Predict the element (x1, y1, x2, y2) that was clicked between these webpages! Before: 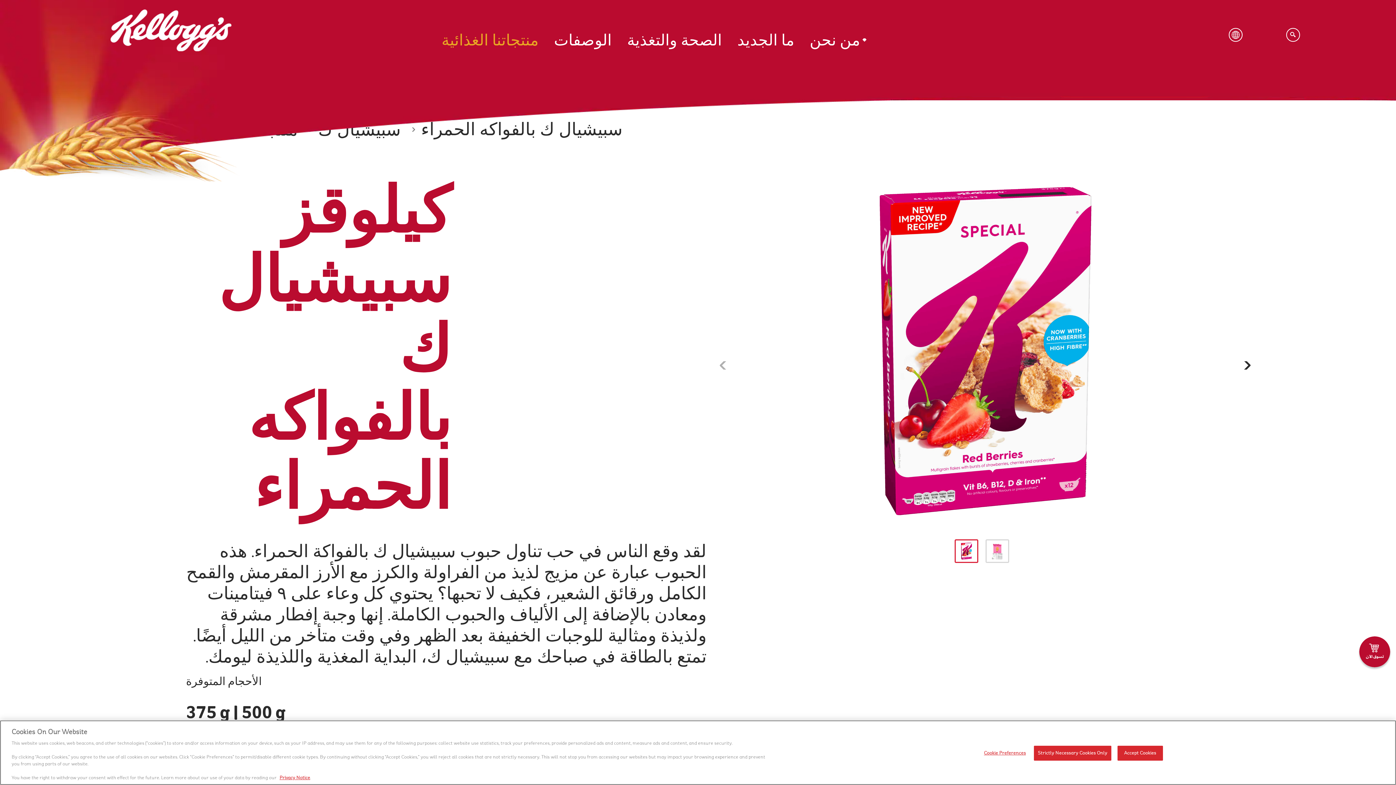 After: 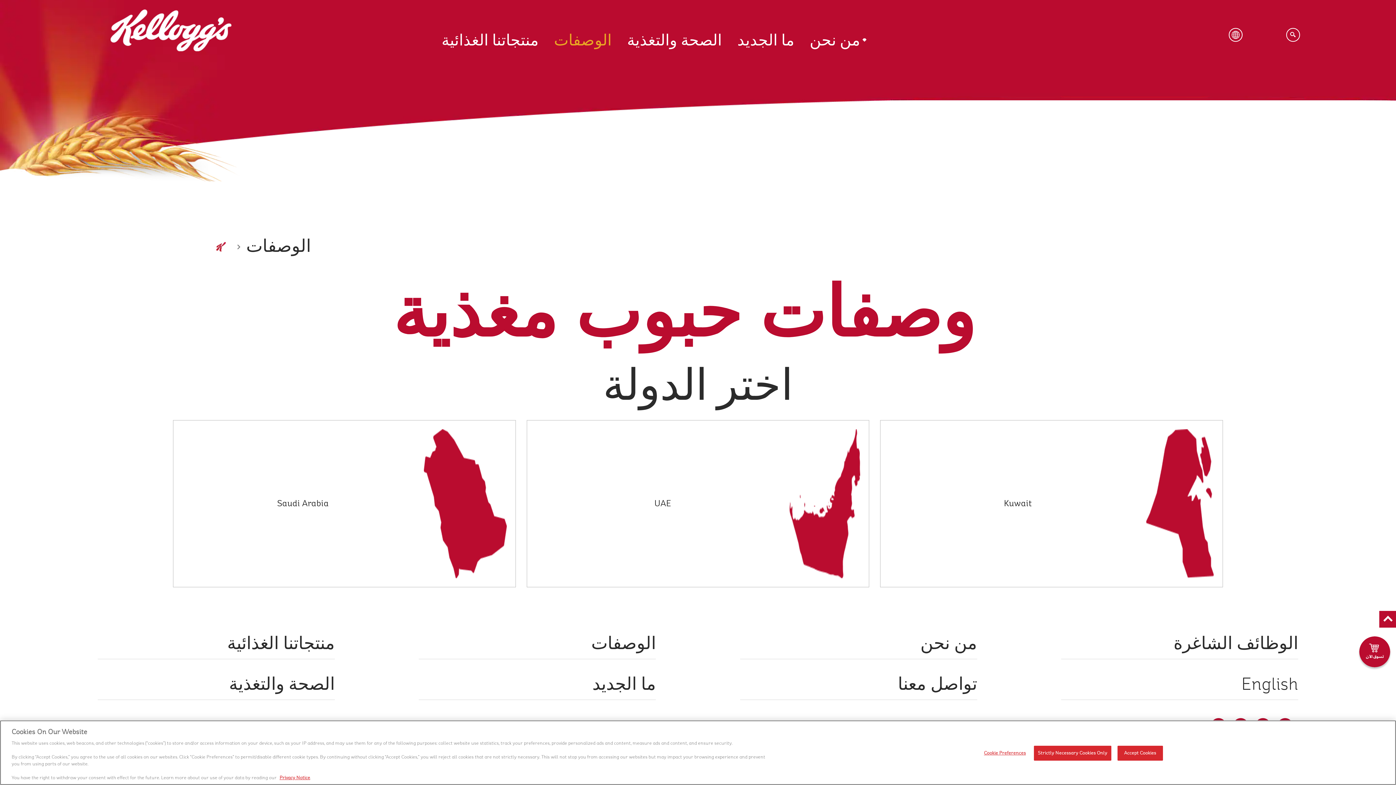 Action: bbox: (554, 35, 618, 45) label: الوصفات